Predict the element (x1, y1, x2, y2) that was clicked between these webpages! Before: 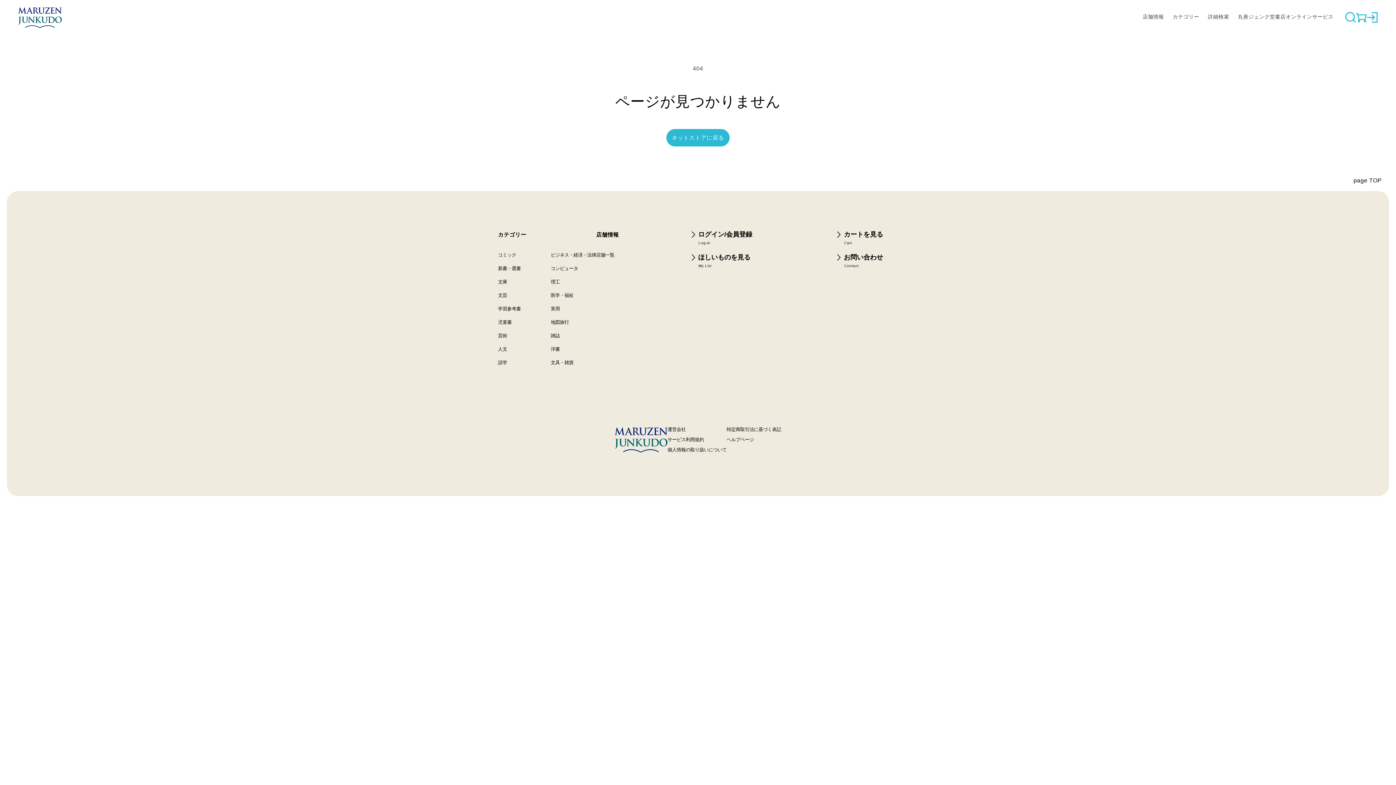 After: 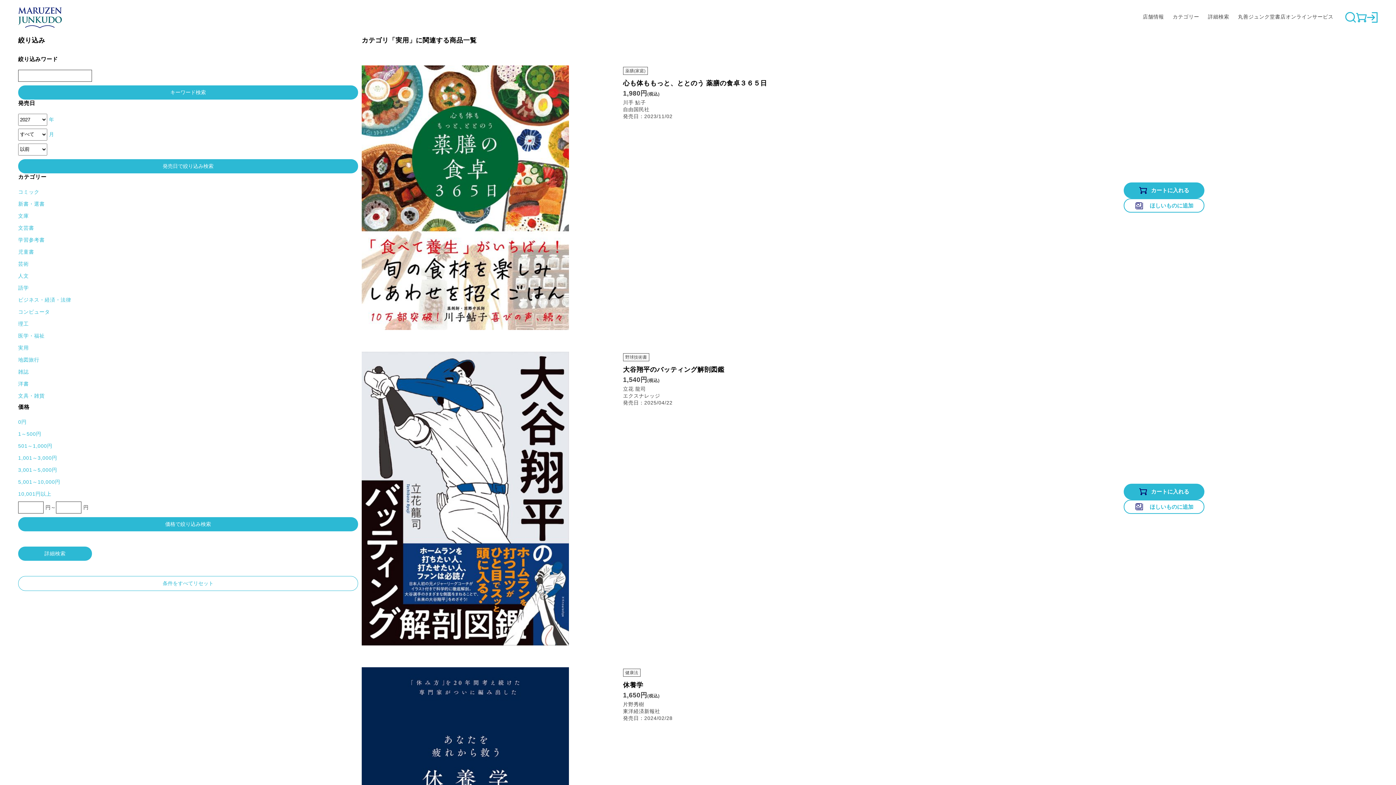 Action: label: 実用 bbox: (550, 306, 560, 311)